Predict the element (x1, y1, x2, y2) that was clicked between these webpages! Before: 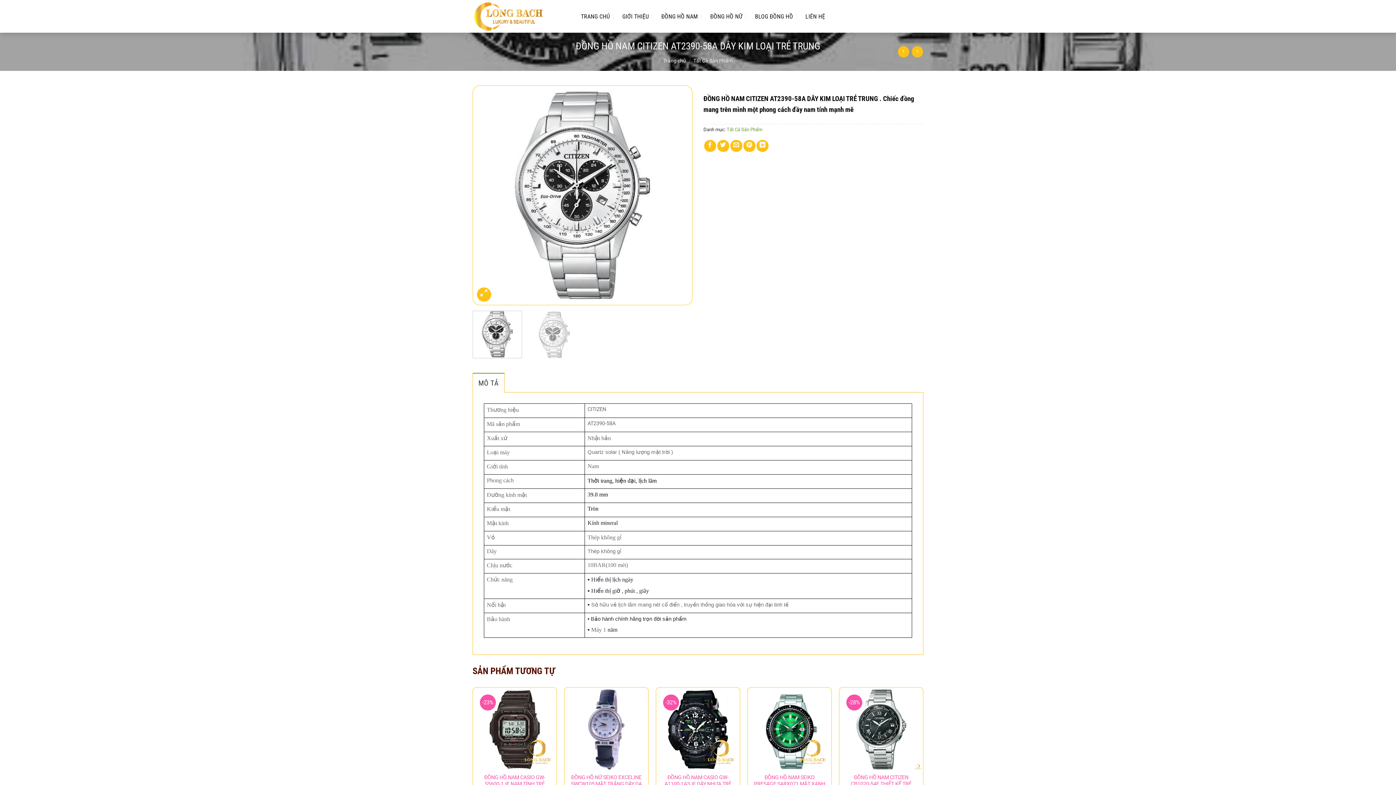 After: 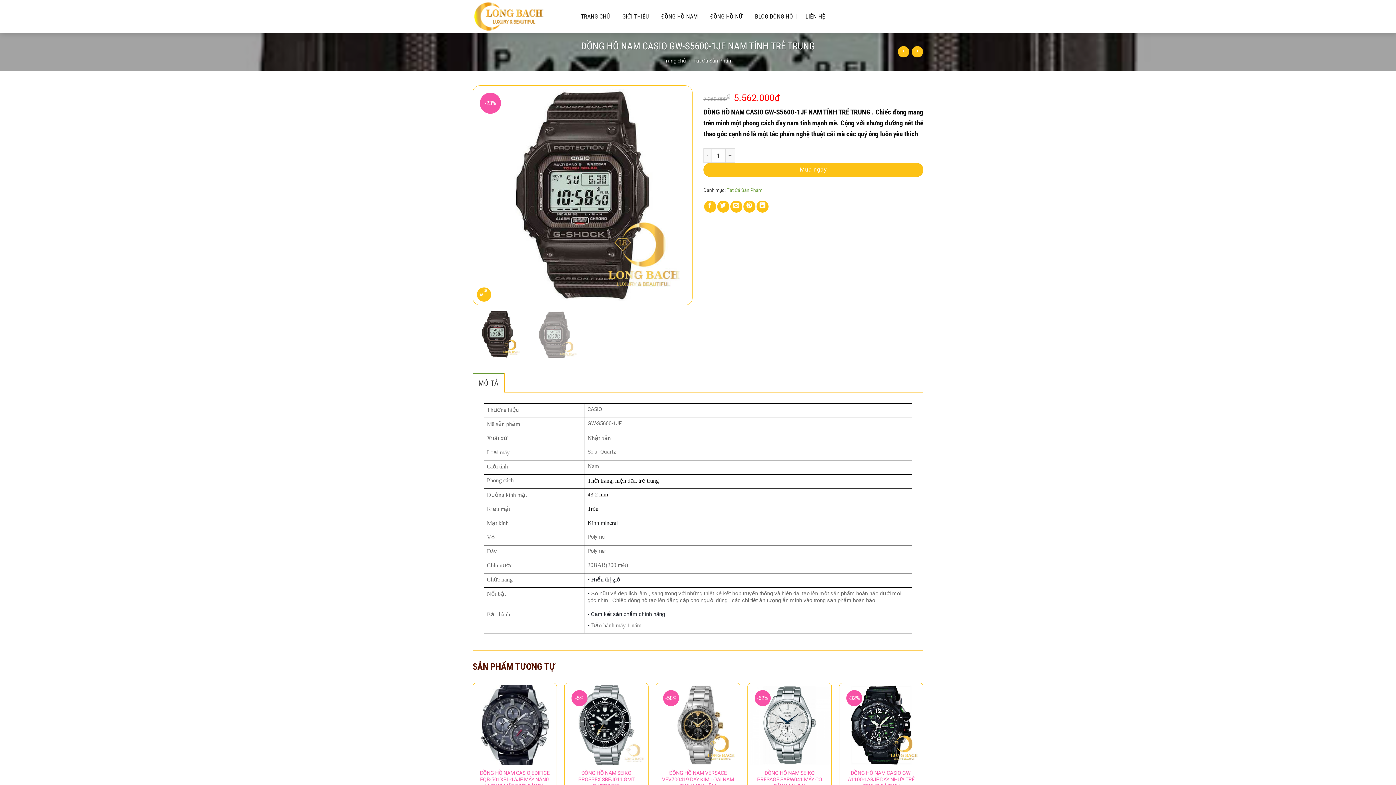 Action: label: ĐỒNG HỒ NAM CASIO GW-S5600-1JF NAM TÍNH TRẺ TRUNG bbox: (478, 774, 551, 794)